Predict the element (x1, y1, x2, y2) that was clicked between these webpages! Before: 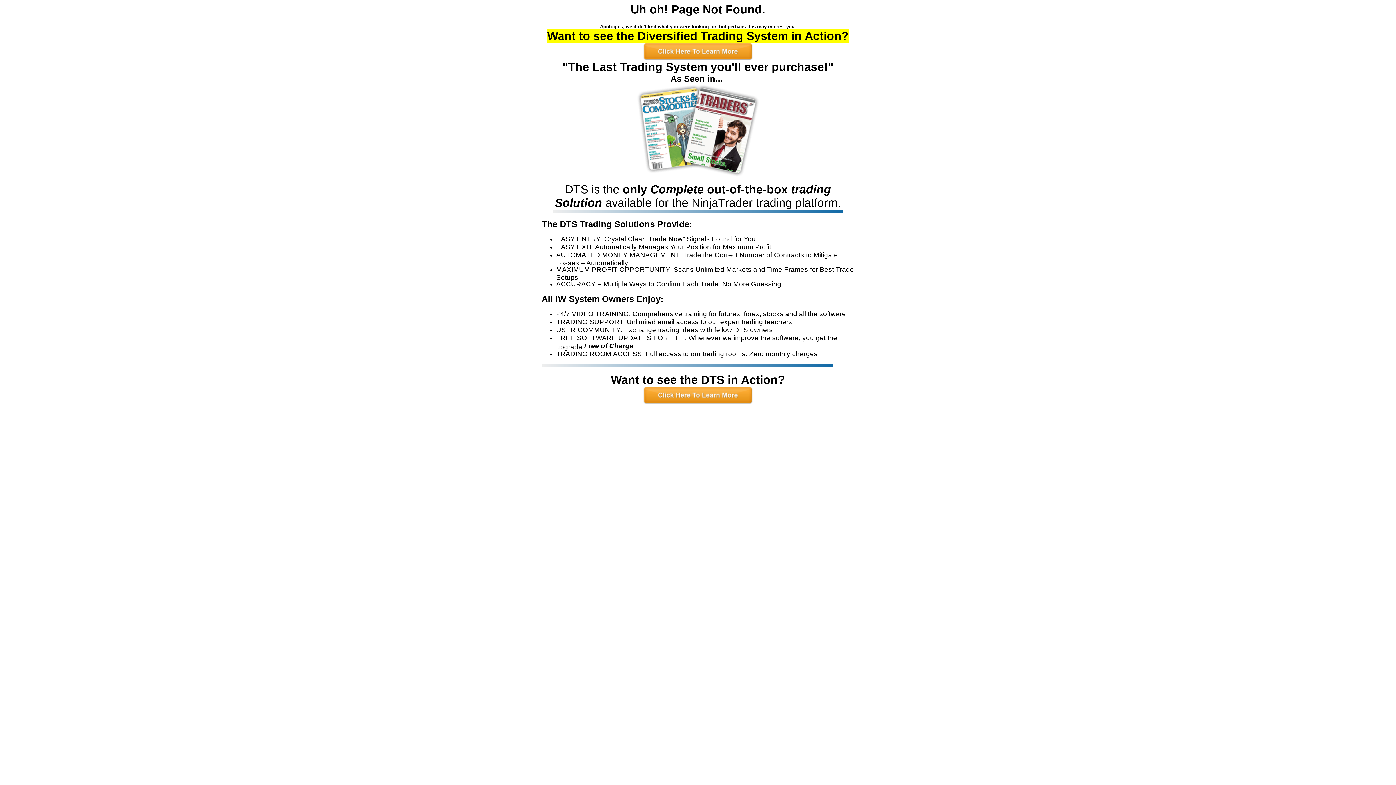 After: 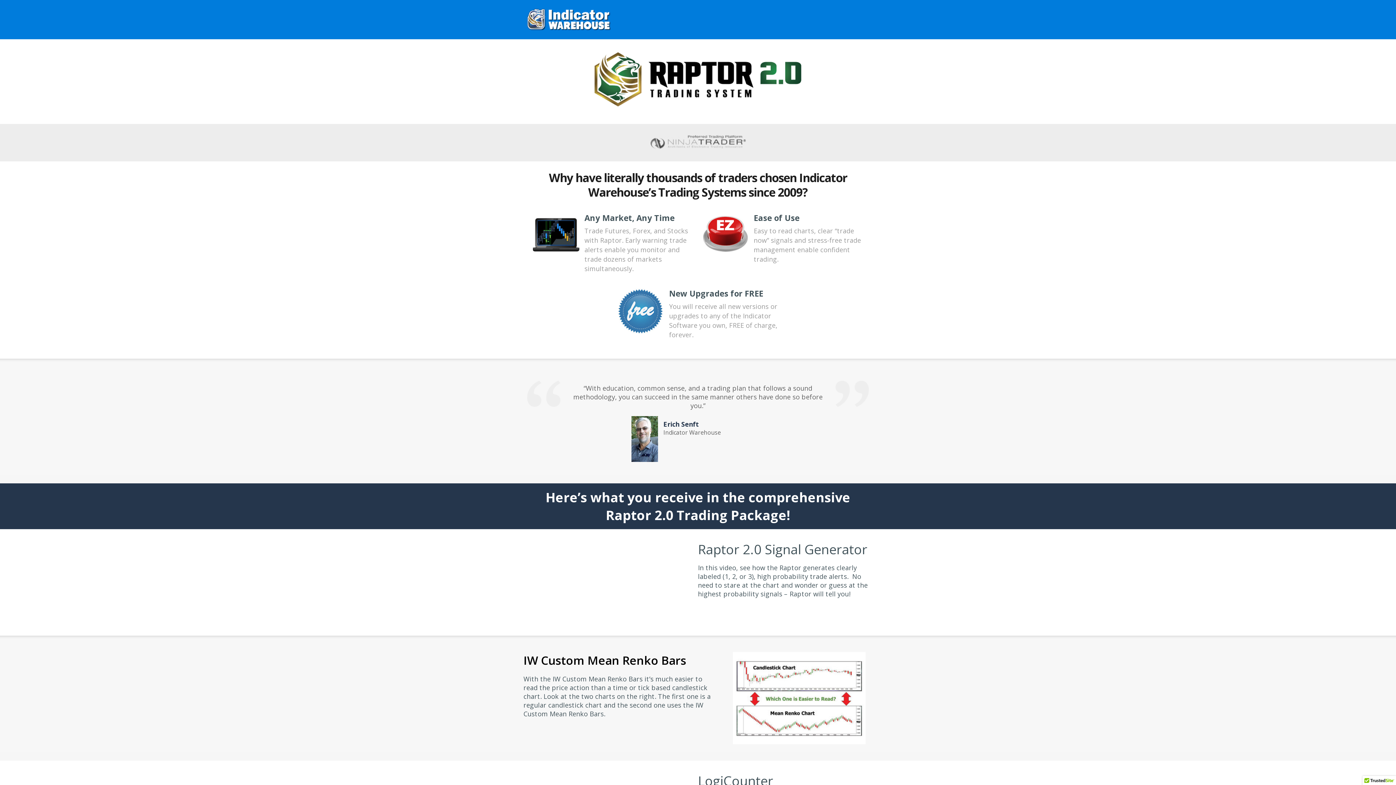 Action: bbox: (636, 169, 759, 179)